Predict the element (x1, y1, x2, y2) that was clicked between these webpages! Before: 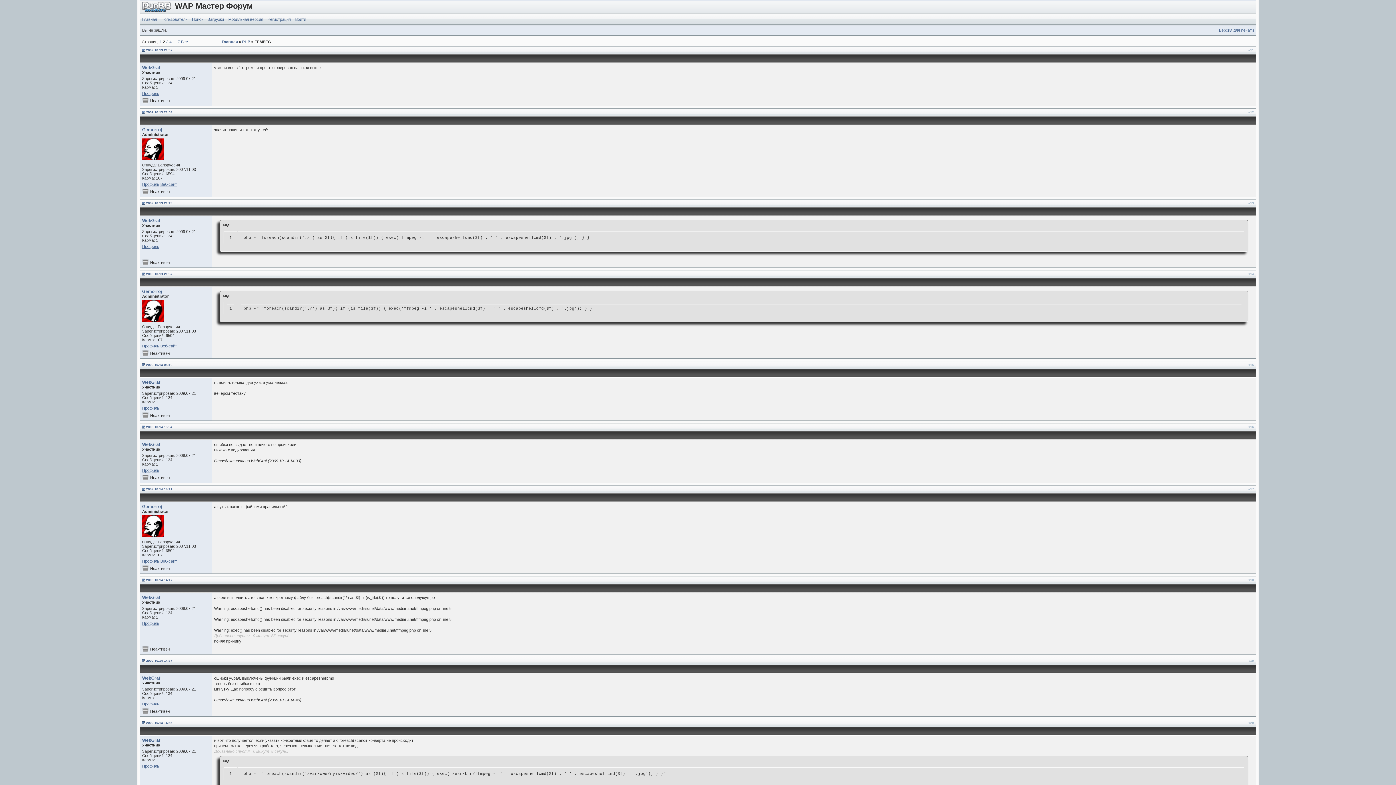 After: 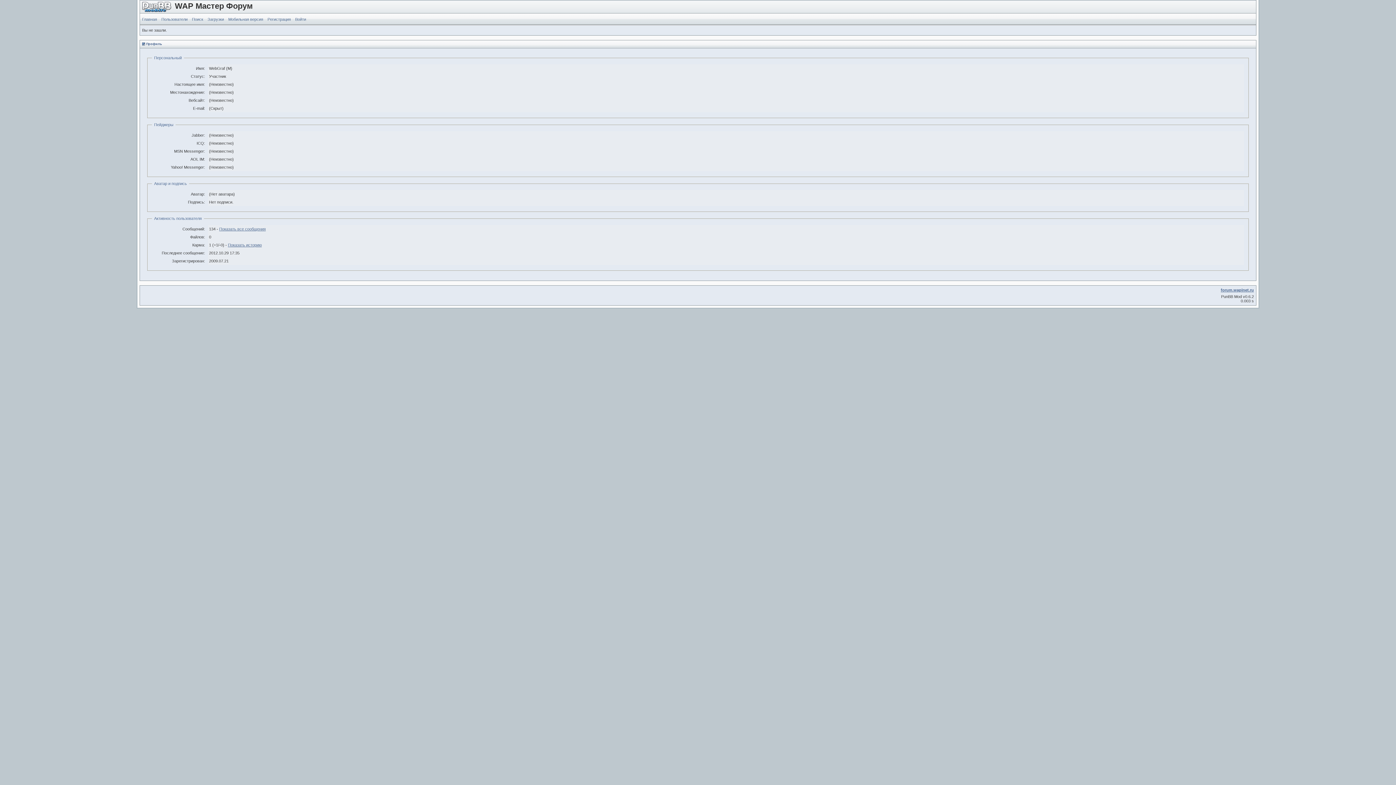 Action: bbox: (142, 595, 160, 600) label: WebGraf